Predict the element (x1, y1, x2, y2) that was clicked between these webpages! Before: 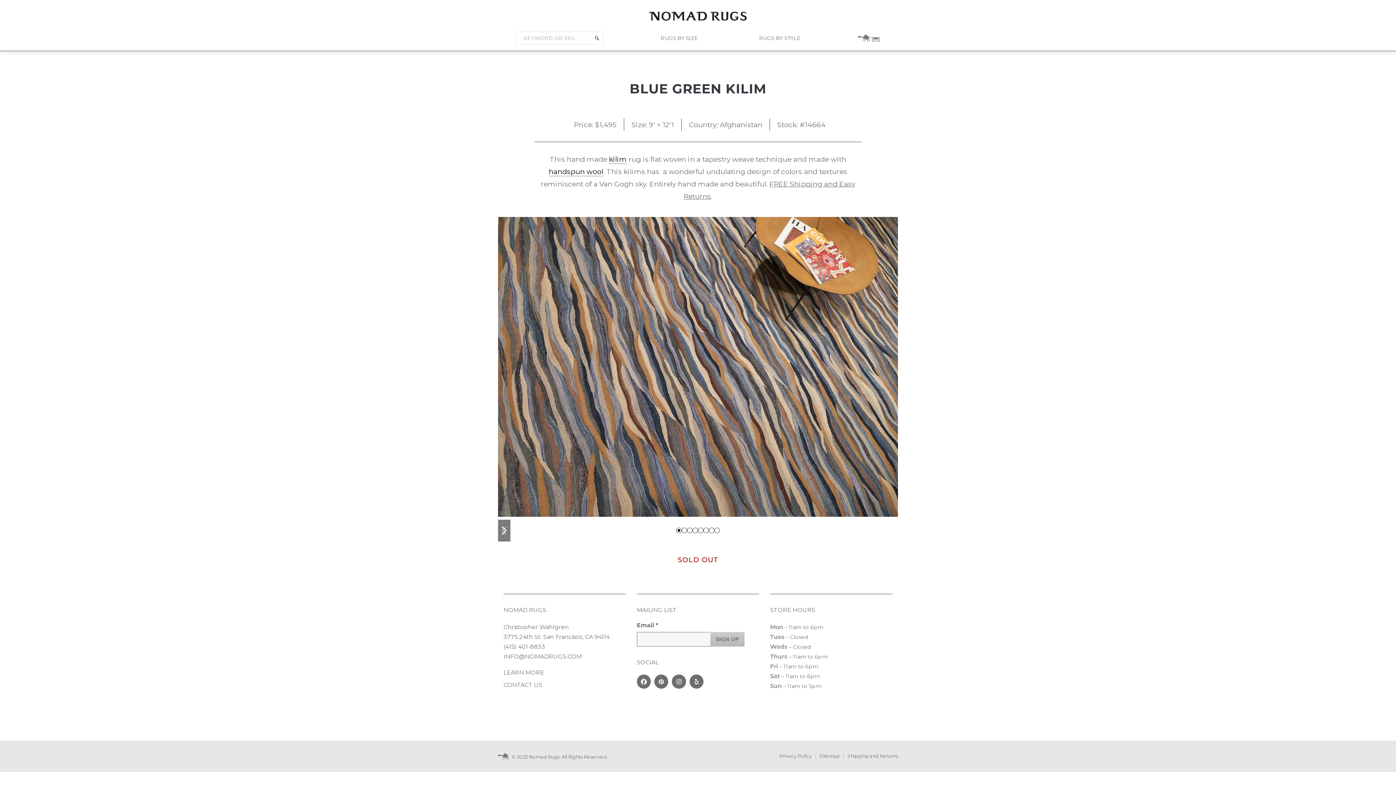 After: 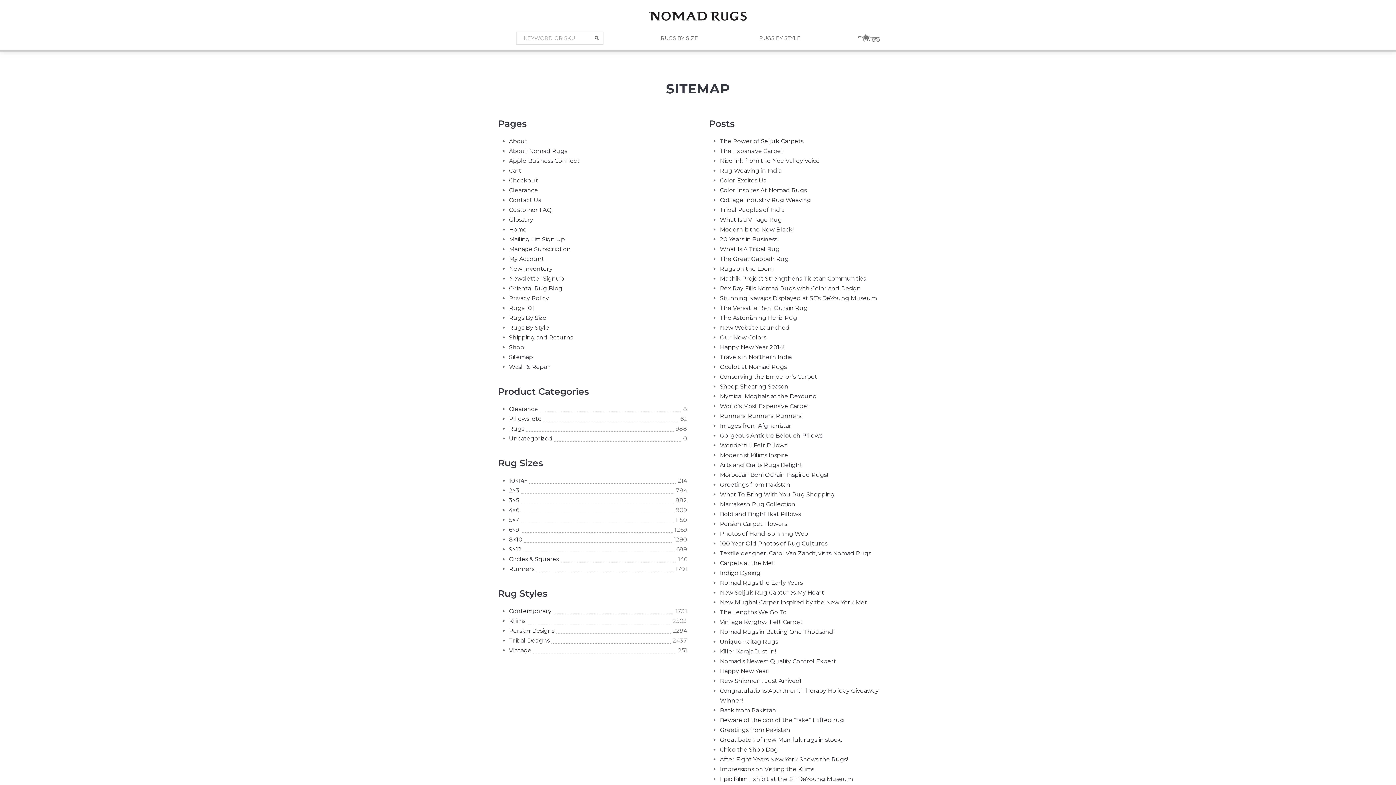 Action: bbox: (815, 753, 840, 759) label: Sitemap